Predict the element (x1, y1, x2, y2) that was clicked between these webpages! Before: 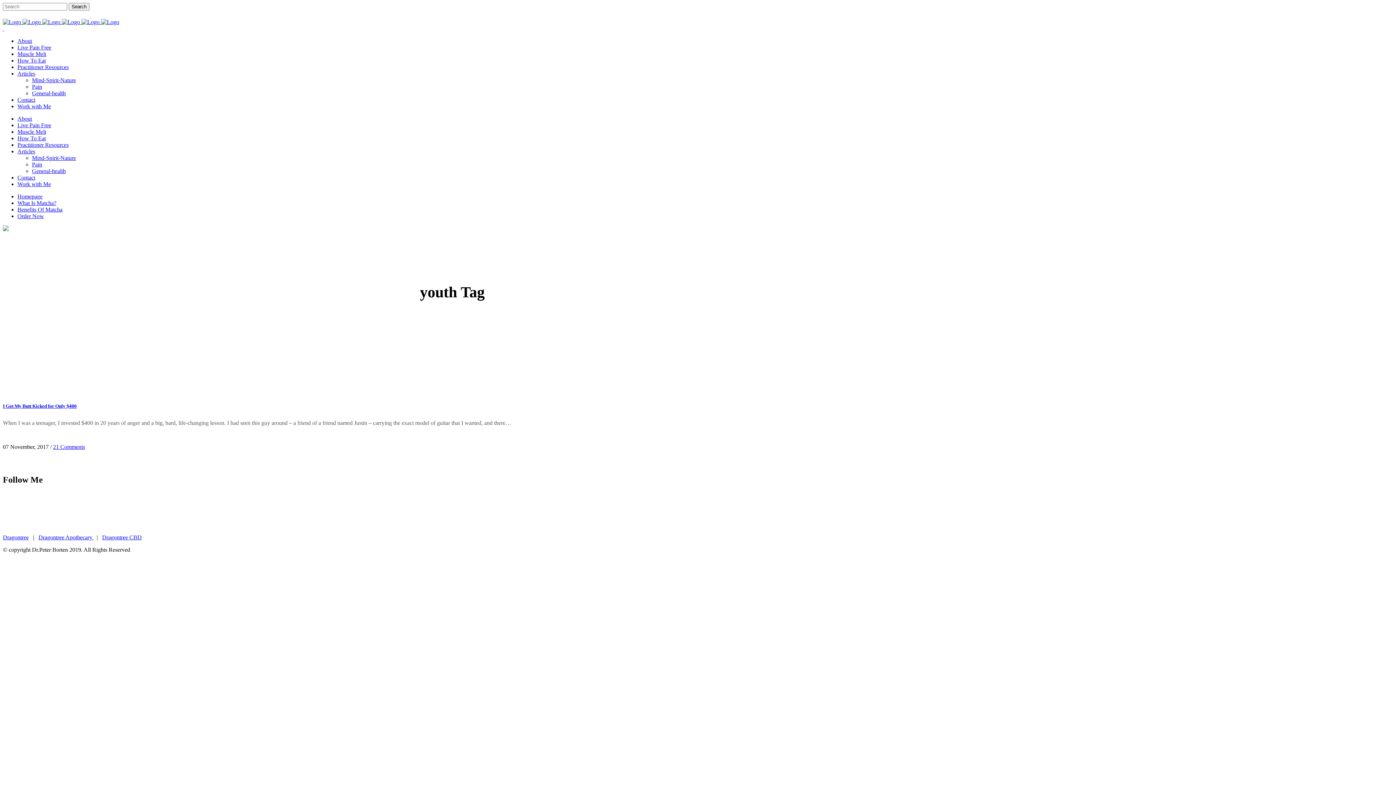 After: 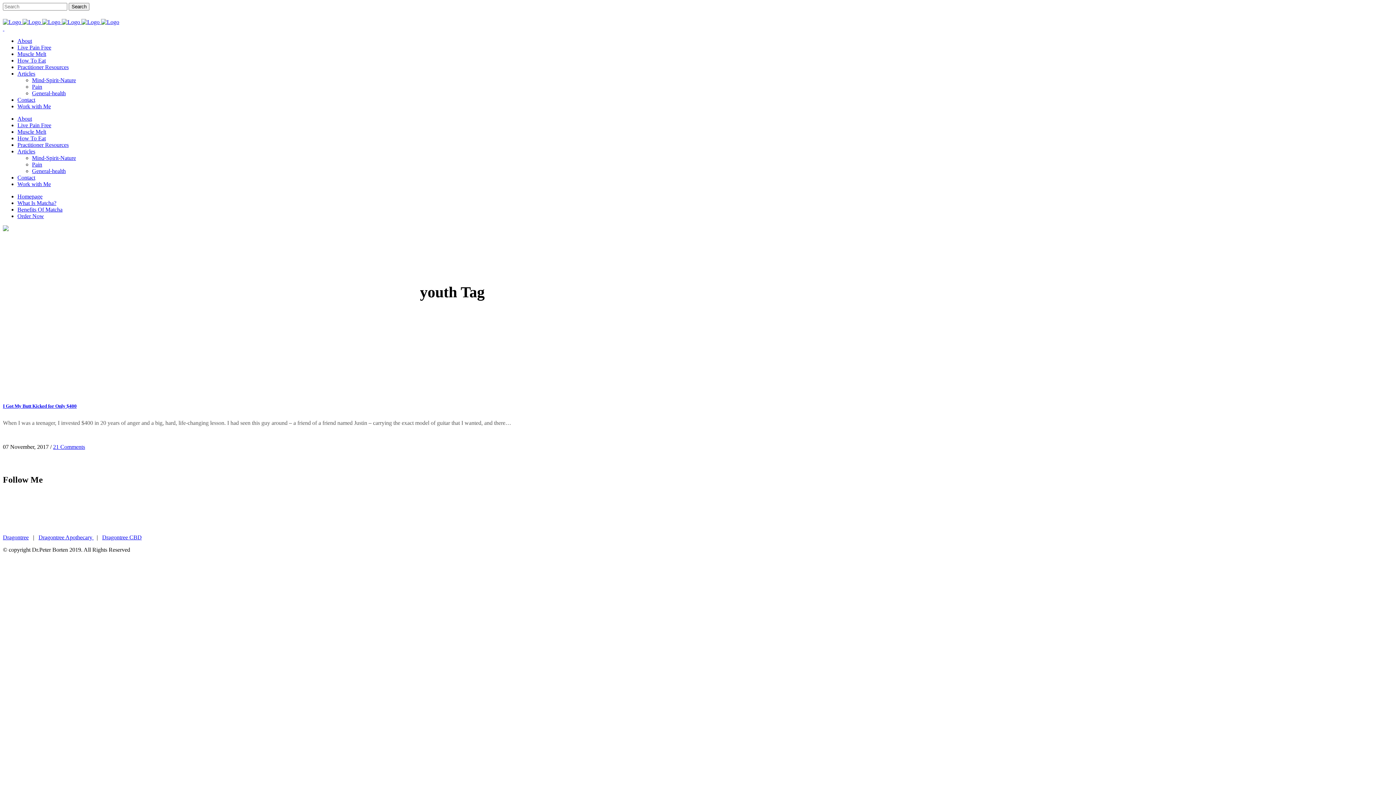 Action: bbox: (17, 50, 46, 57) label: Muscle Melt